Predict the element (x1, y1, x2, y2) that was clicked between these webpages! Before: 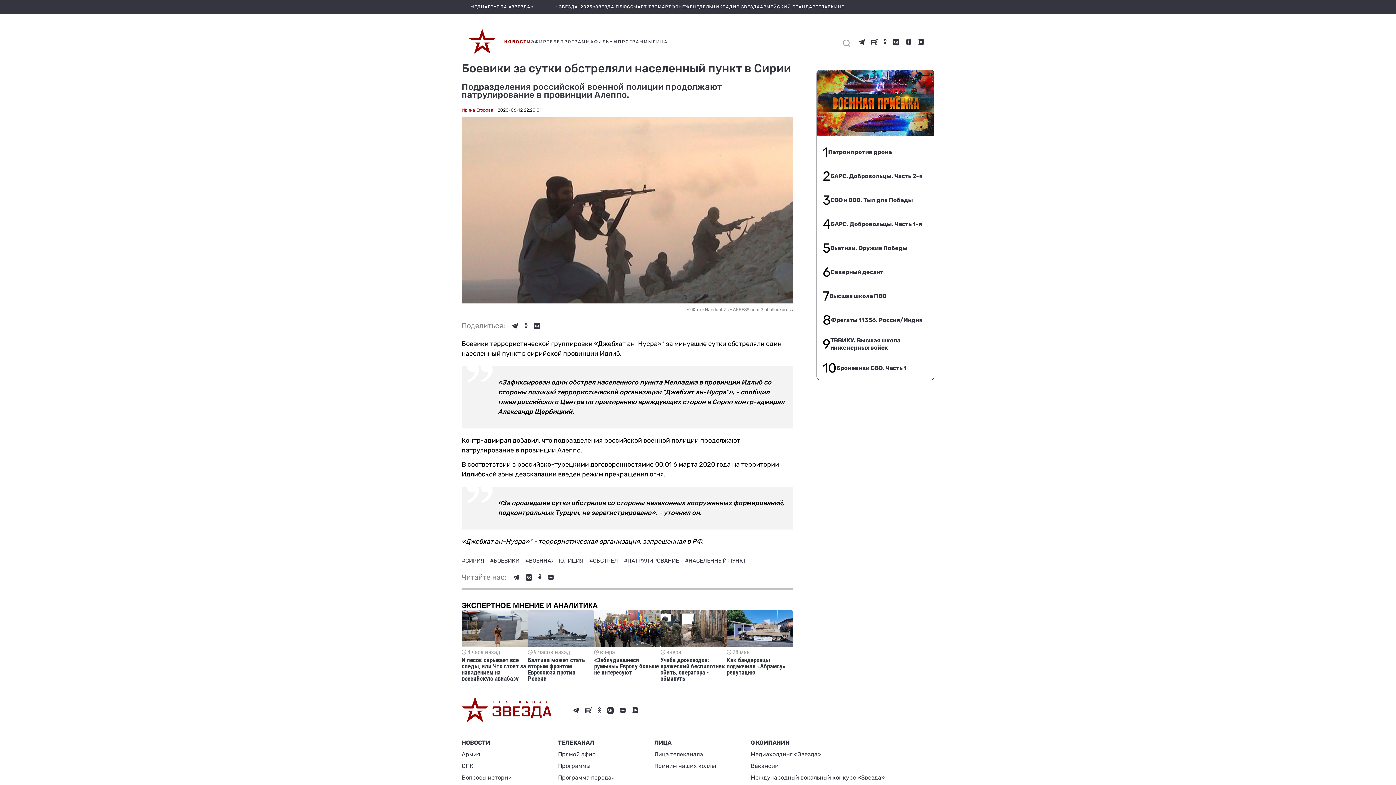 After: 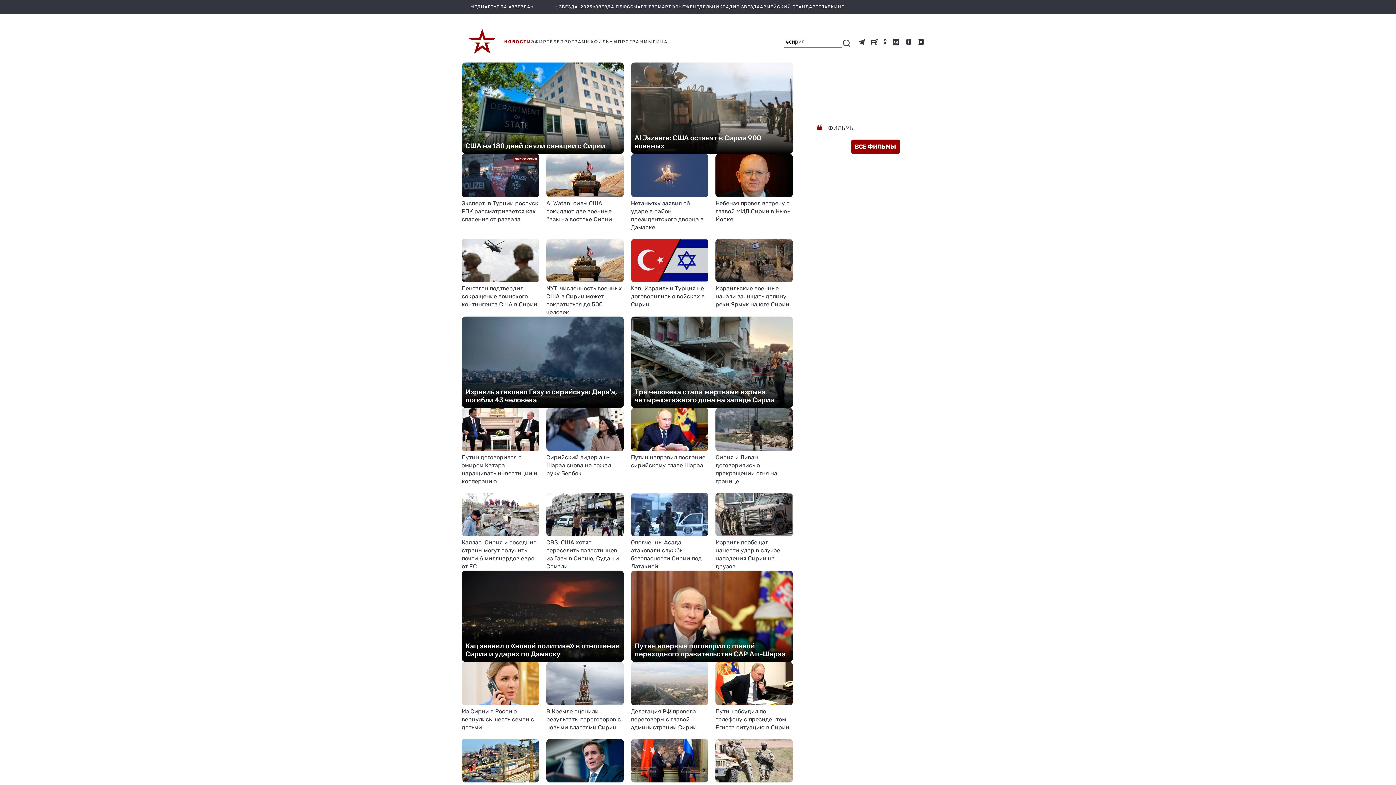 Action: bbox: (461, 557, 485, 564) label: #СИРИЯ 